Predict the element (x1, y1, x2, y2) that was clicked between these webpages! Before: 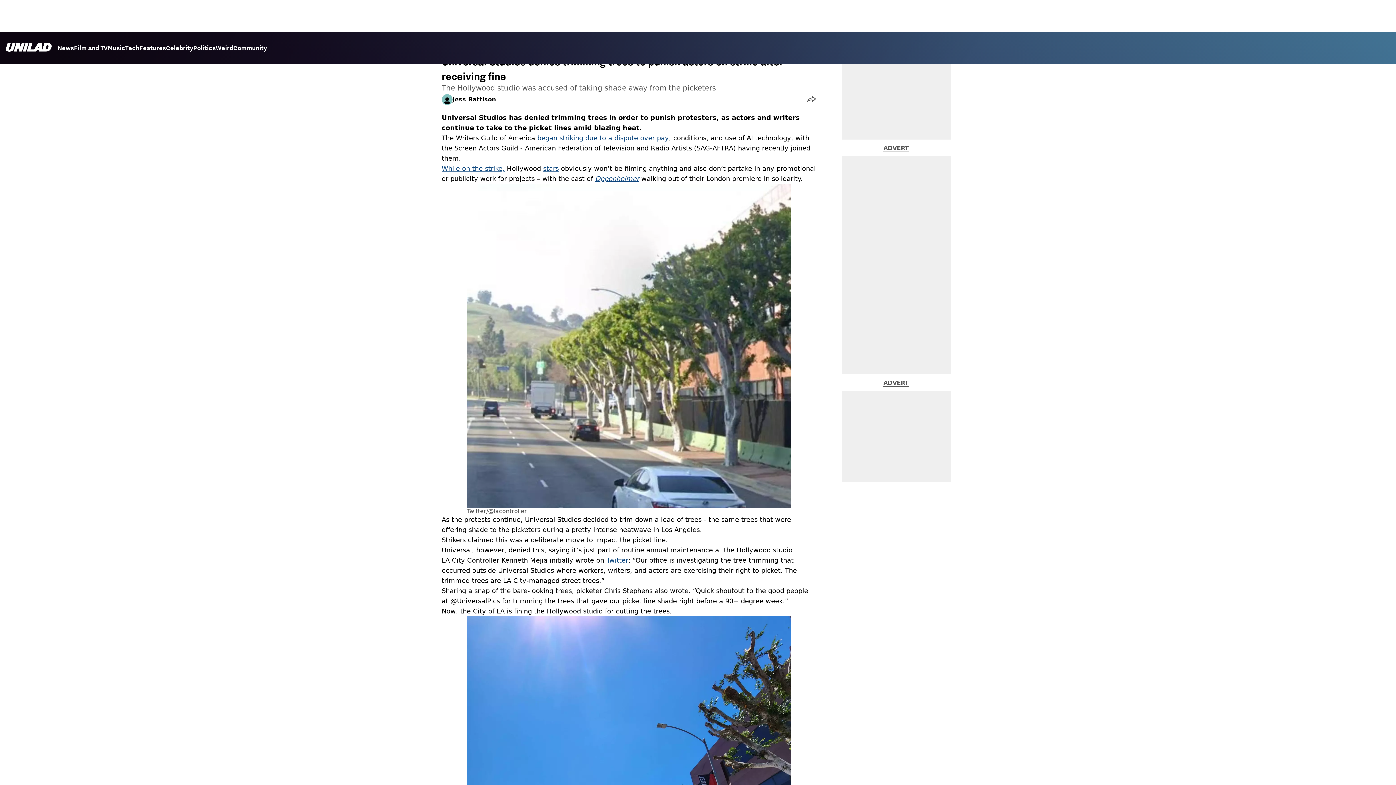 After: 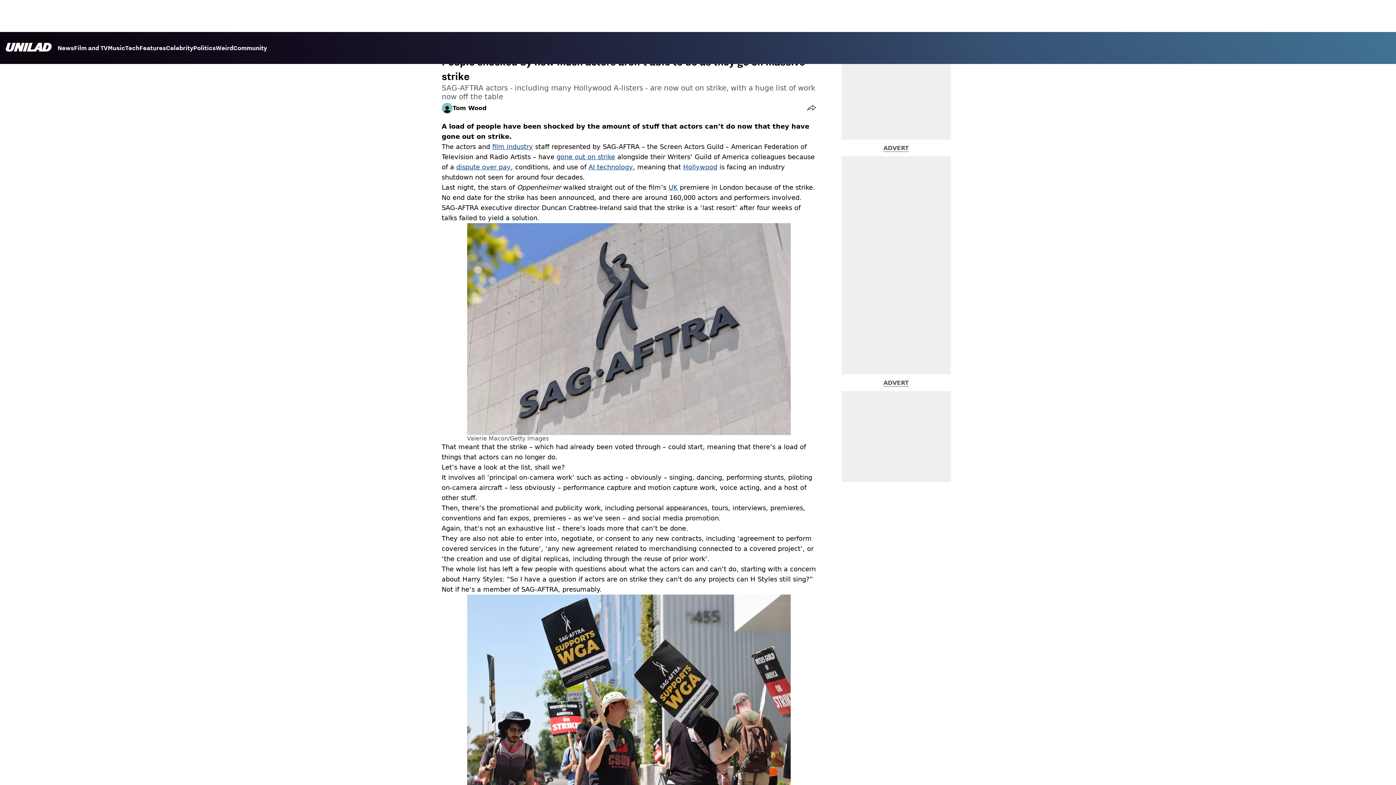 Action: label: While on the strike, bbox: (441, 164, 504, 172)